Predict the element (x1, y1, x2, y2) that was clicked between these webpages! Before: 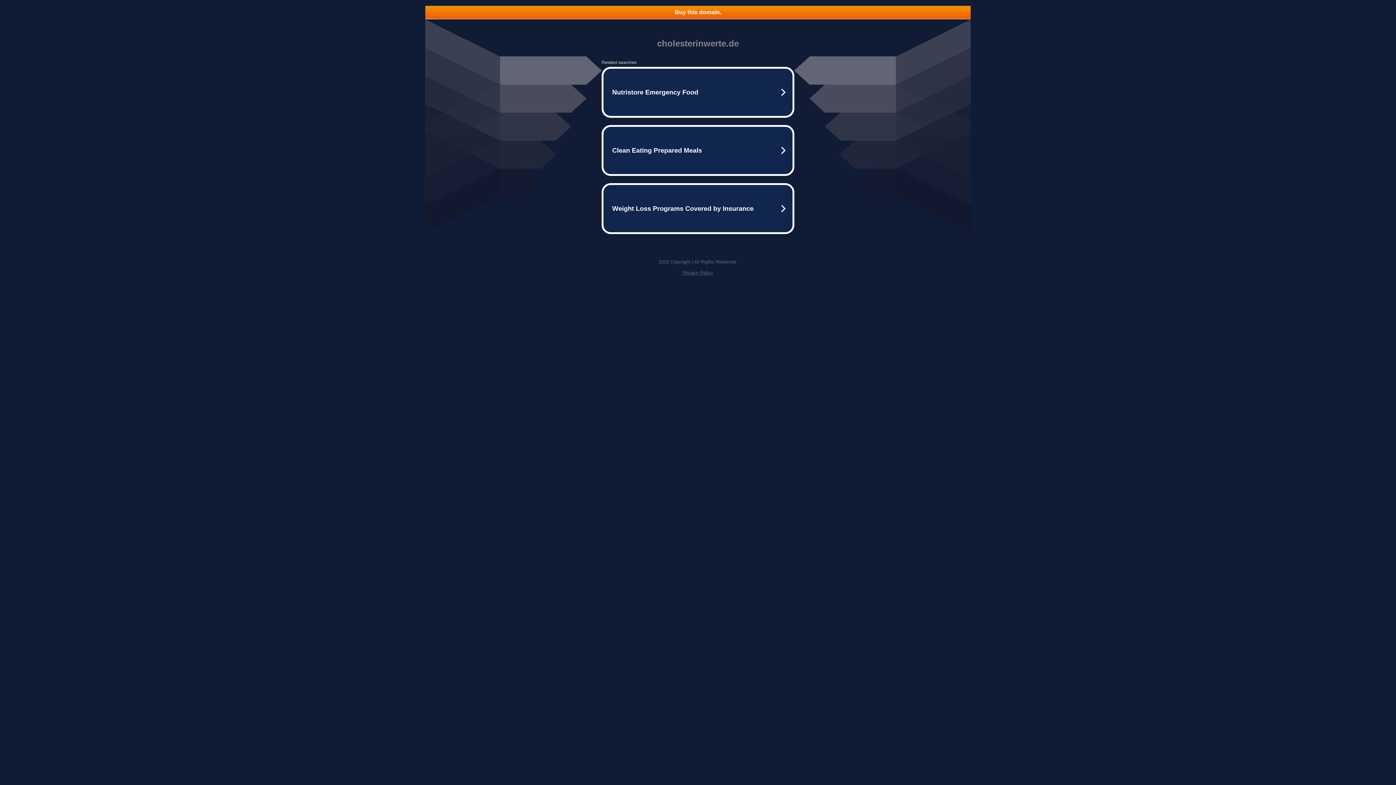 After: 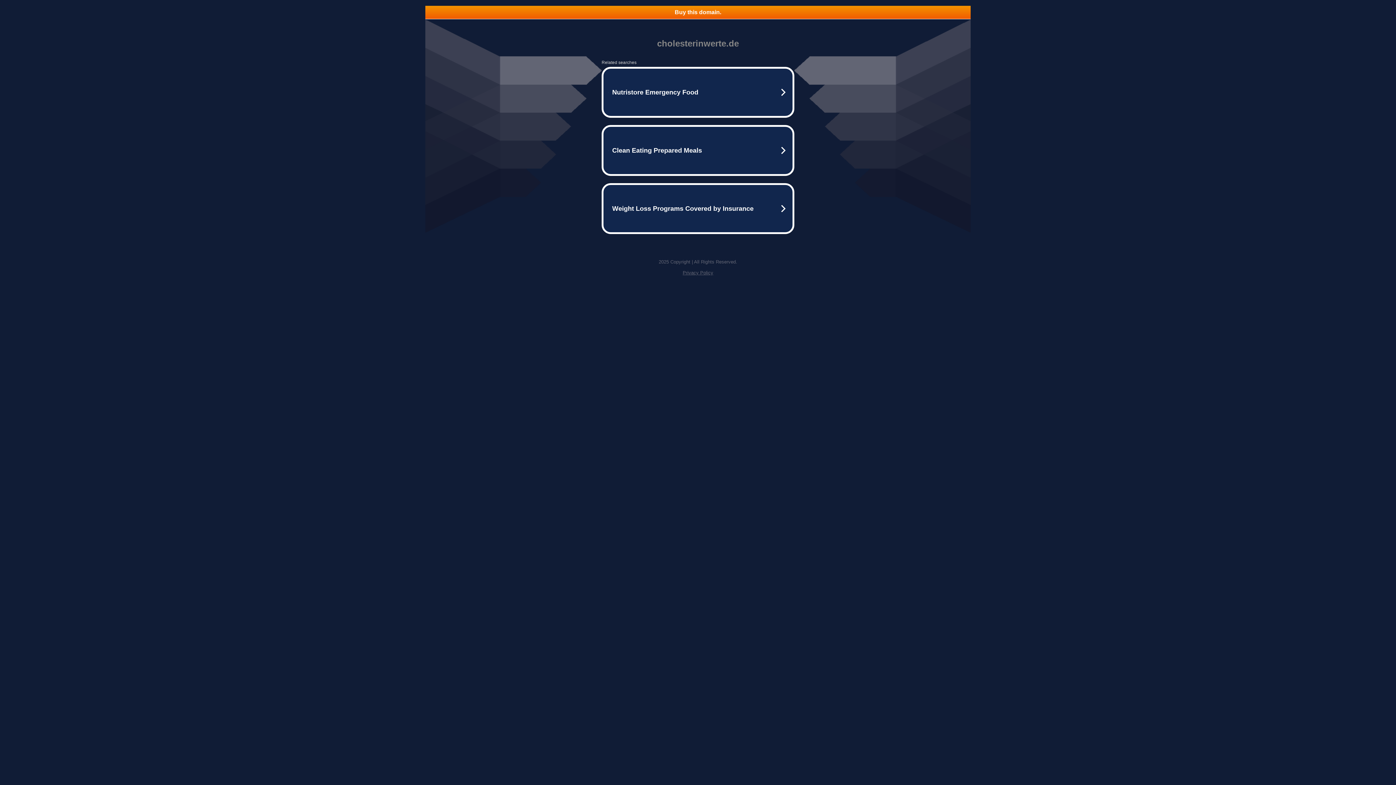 Action: bbox: (682, 270, 713, 275) label: Privacy Policy